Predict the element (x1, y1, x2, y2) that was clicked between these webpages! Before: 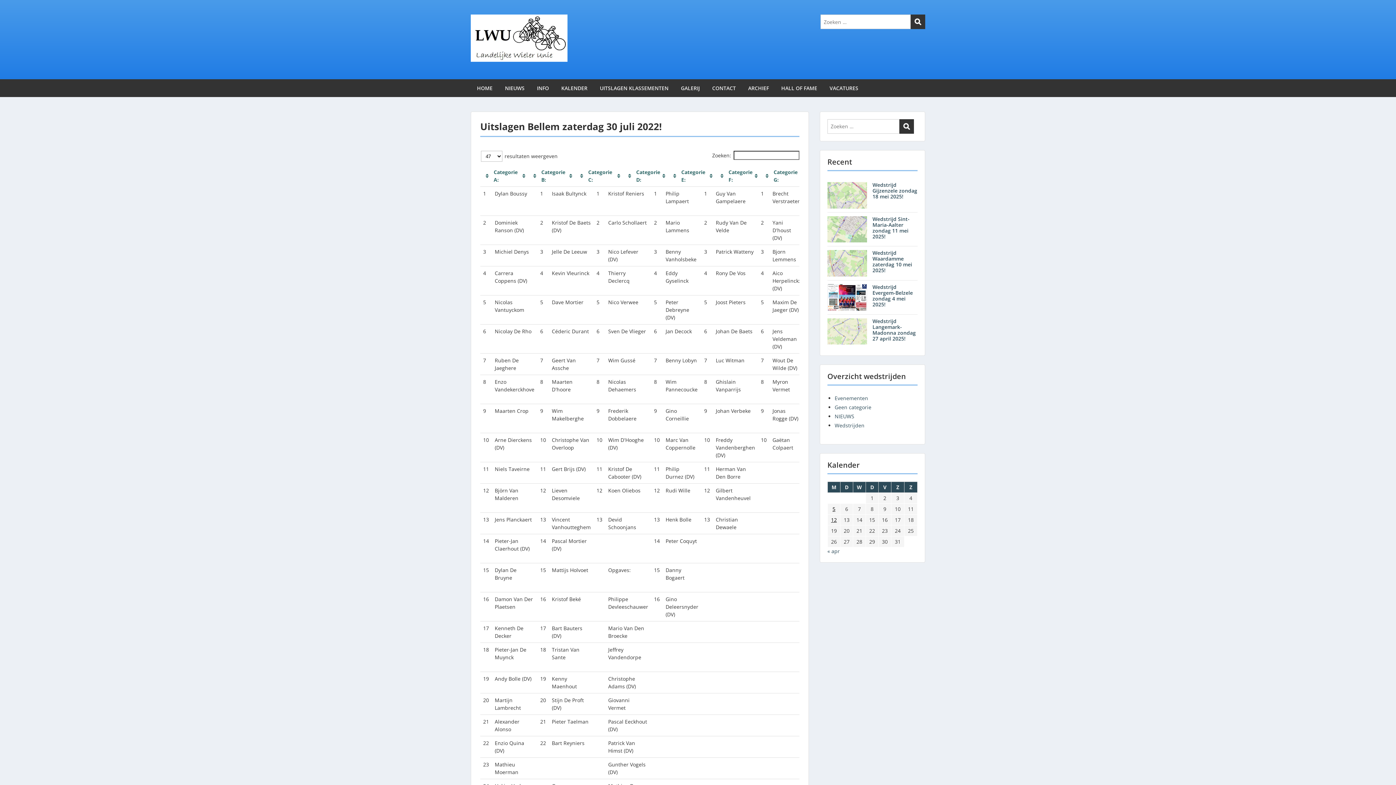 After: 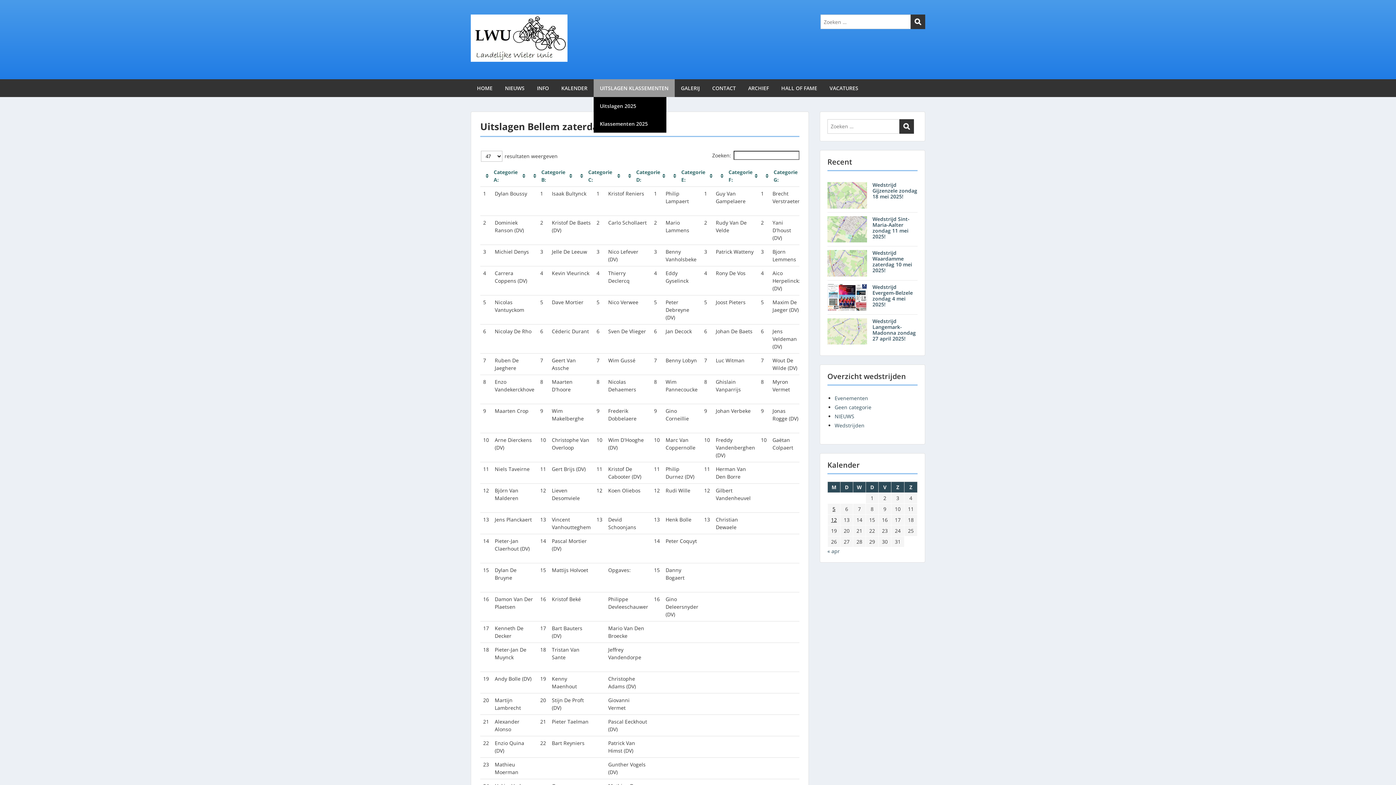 Action: bbox: (593, 79, 674, 97) label: UITSLAGEN KLASSEMENTEN